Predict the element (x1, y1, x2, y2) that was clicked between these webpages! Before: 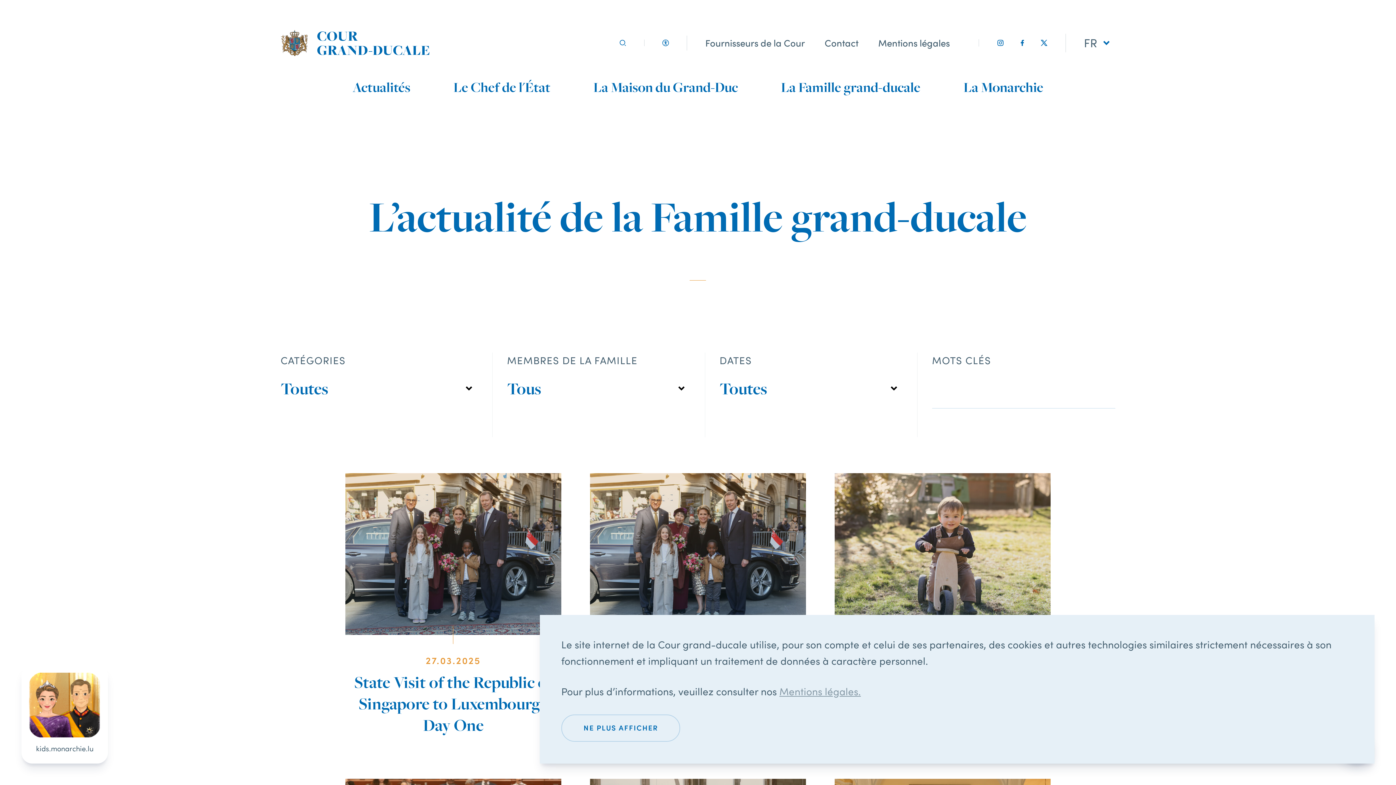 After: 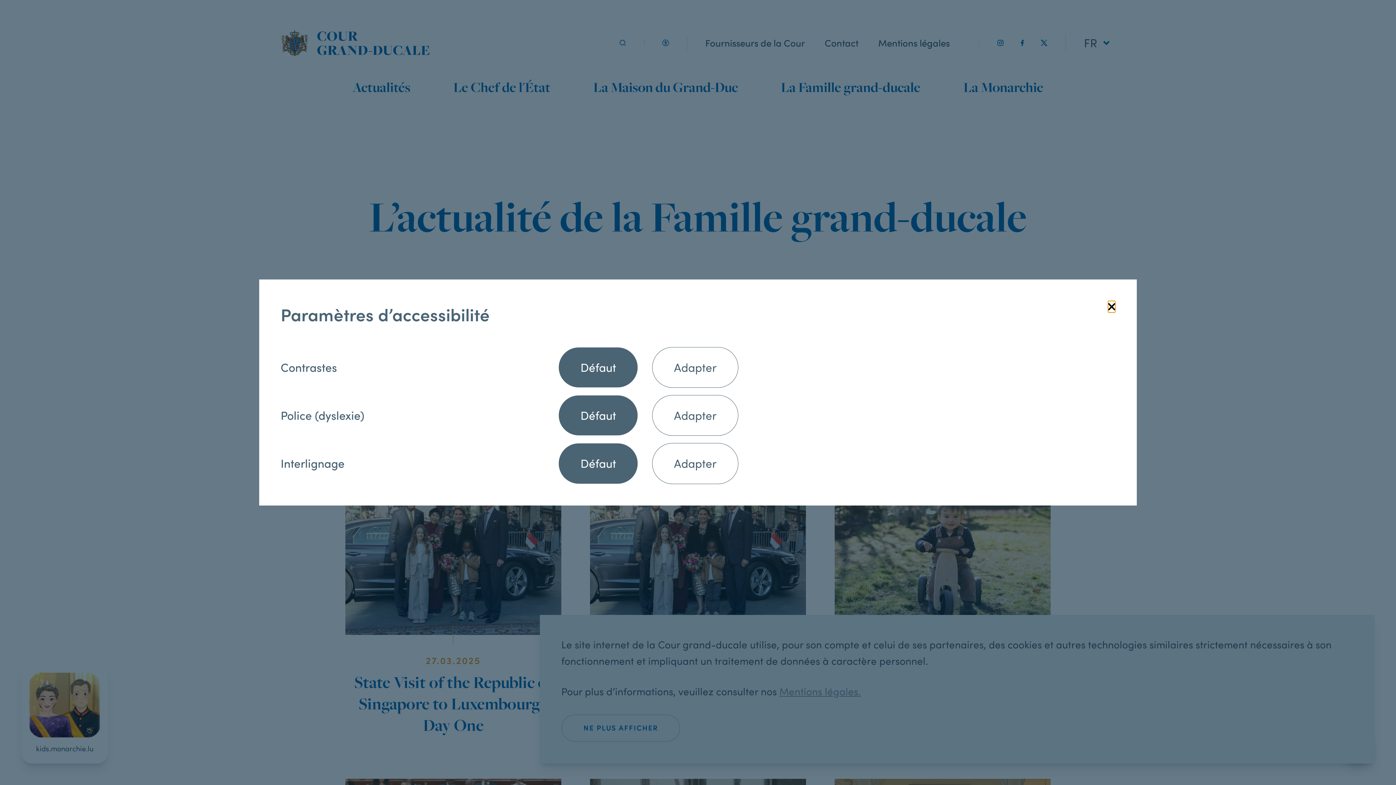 Action: bbox: (662, 39, 669, 46)